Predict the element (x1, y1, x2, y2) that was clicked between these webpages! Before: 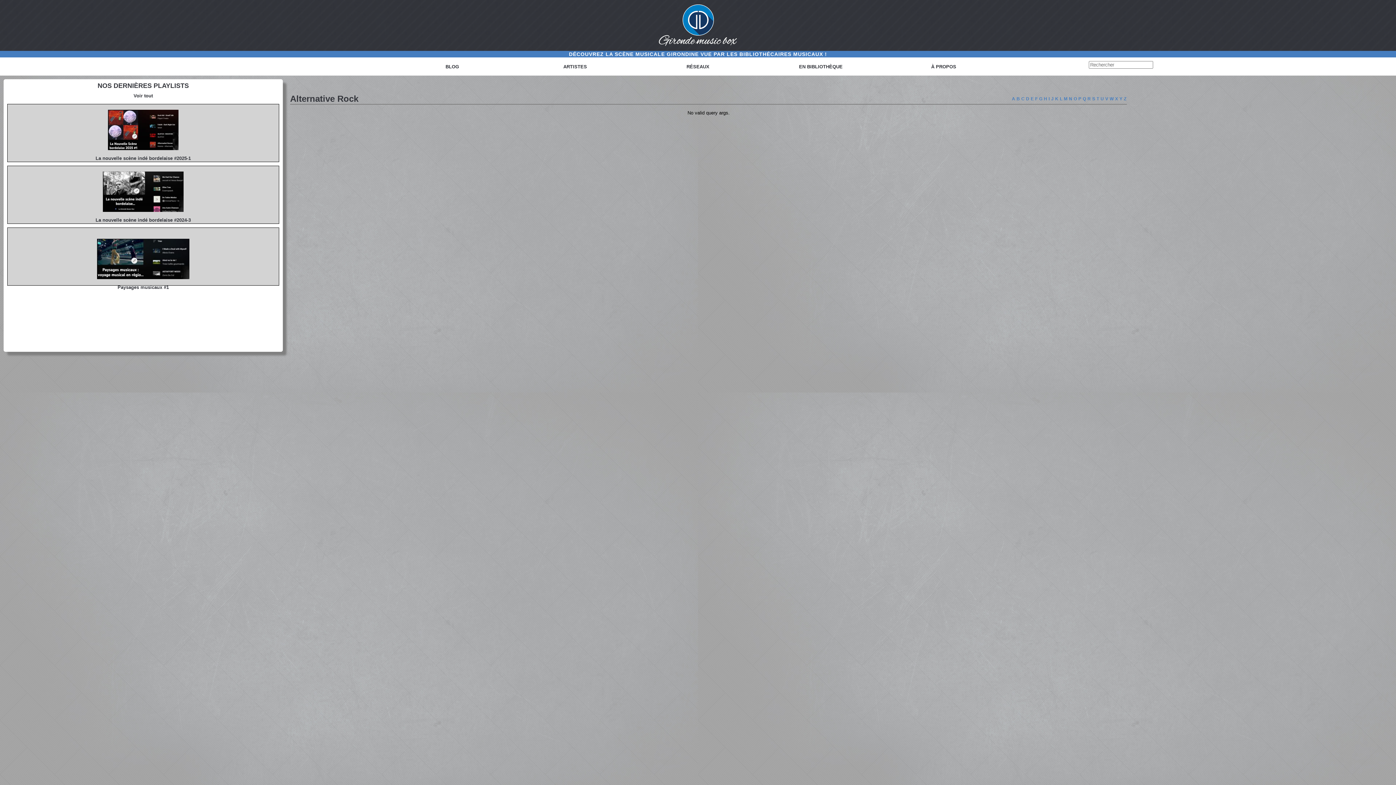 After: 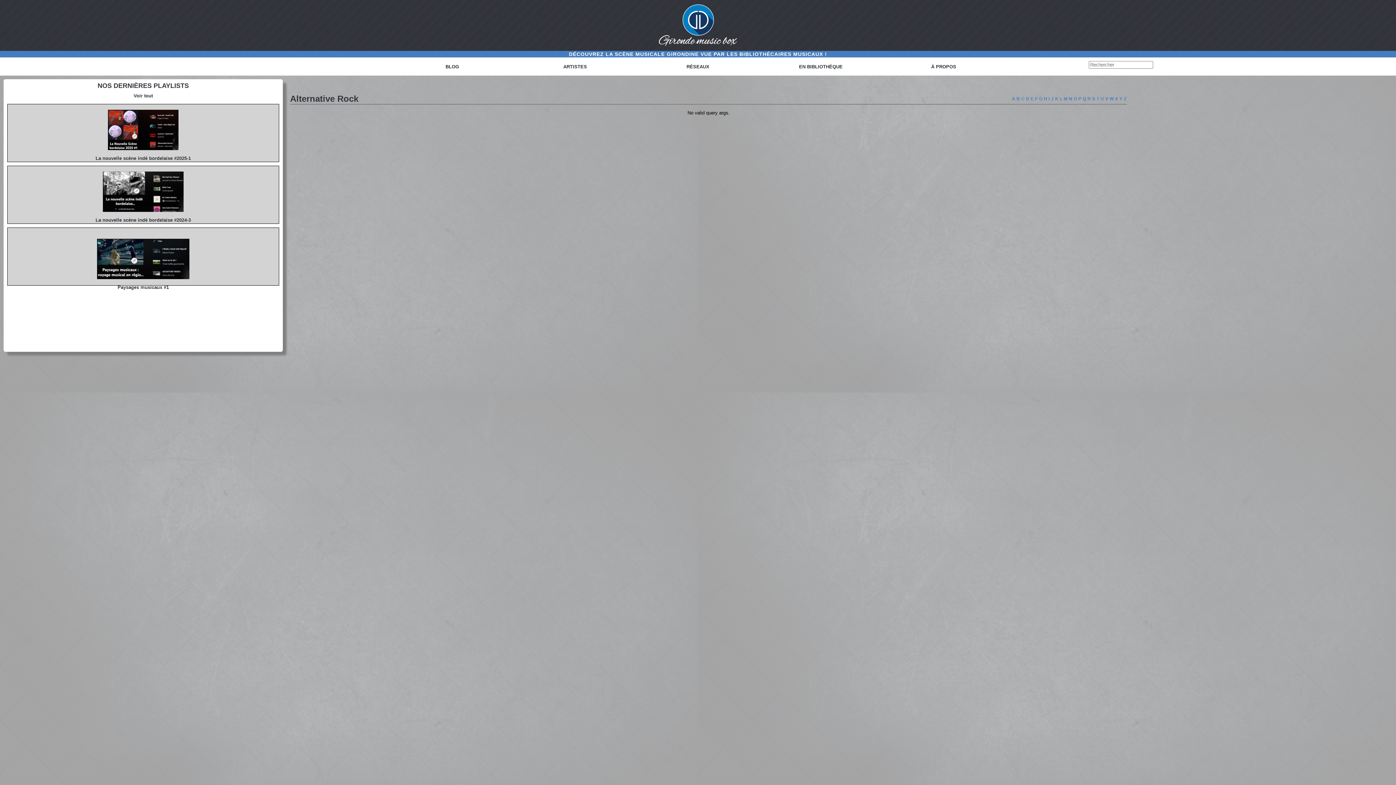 Action: label: V bbox: (1105, 96, 1108, 101)